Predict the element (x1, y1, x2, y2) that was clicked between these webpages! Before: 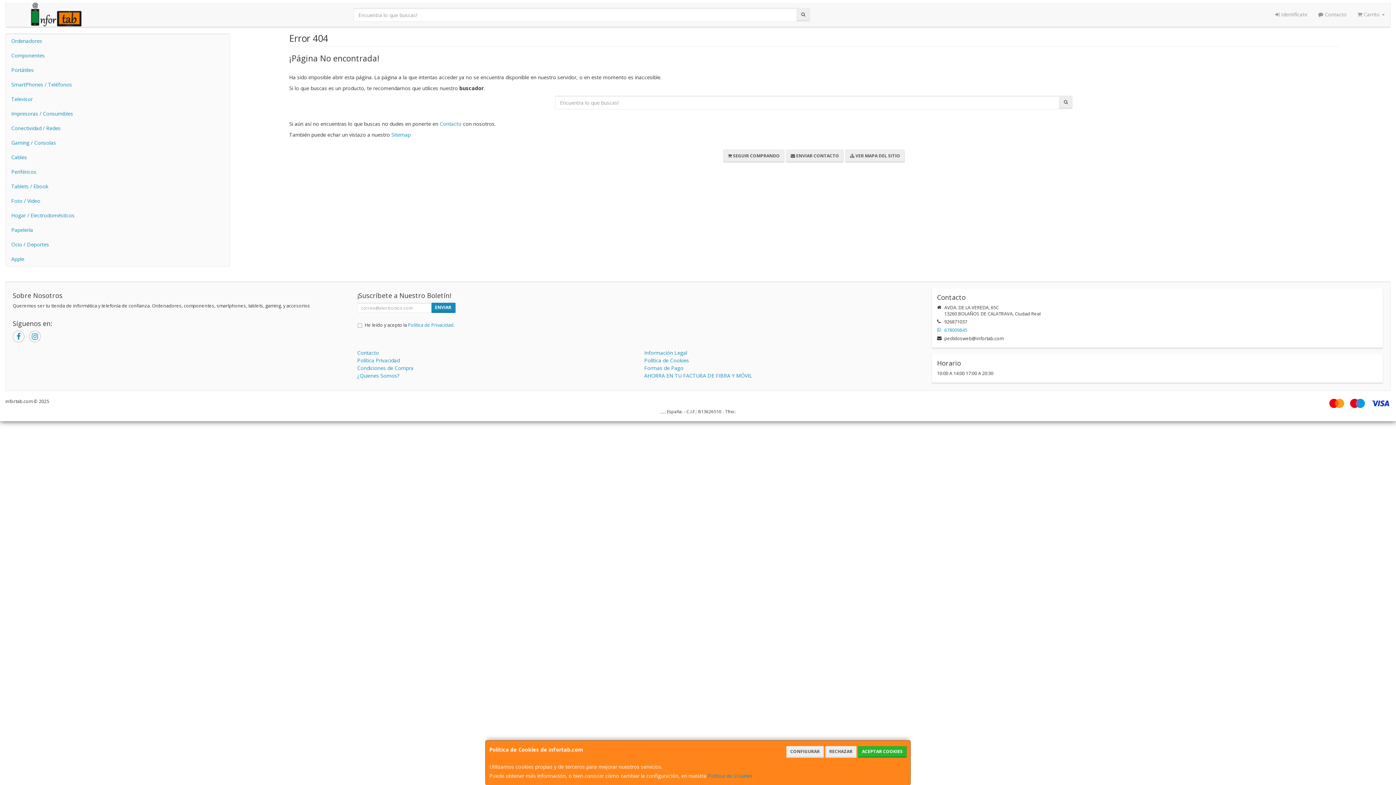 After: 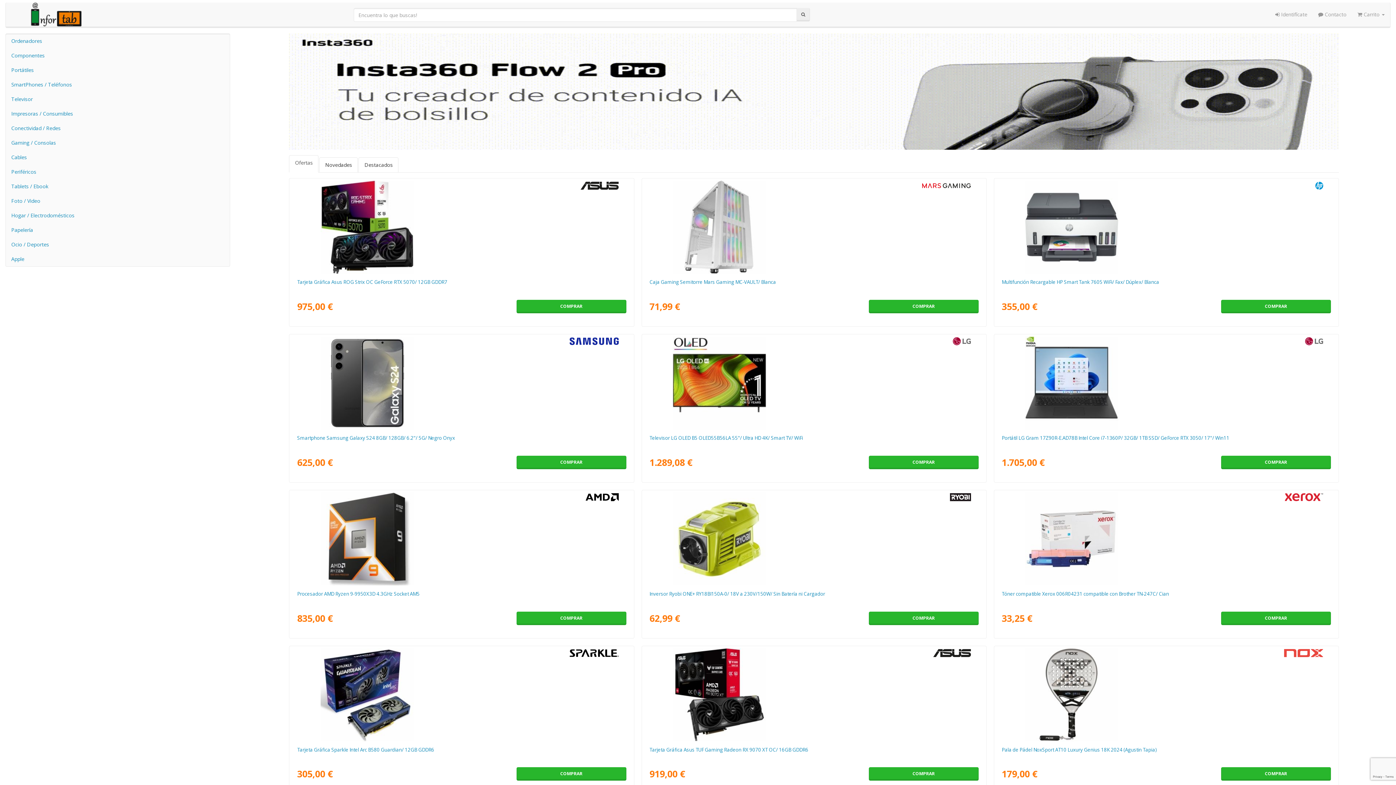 Action: bbox: (858, 746, 906, 758) label: ACEPTAR COOKIES